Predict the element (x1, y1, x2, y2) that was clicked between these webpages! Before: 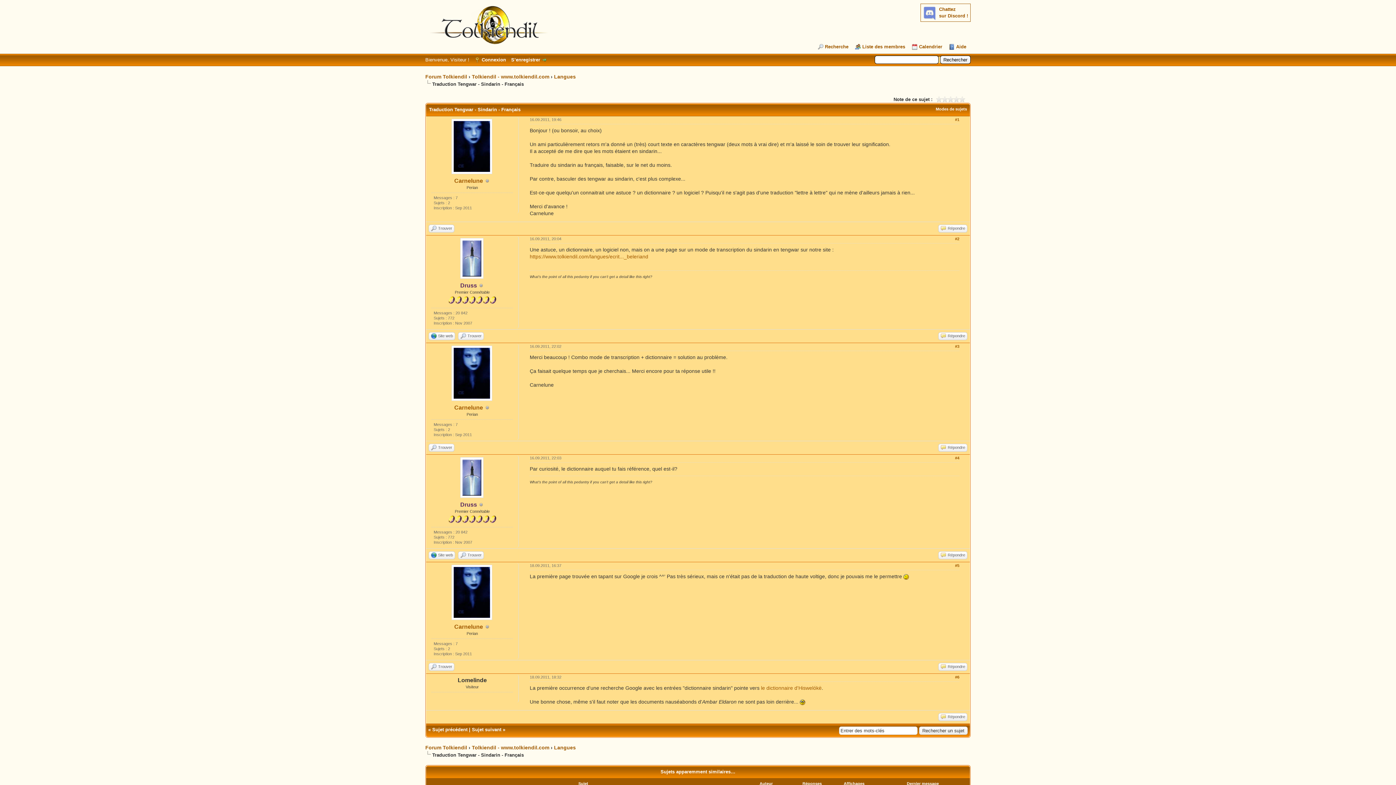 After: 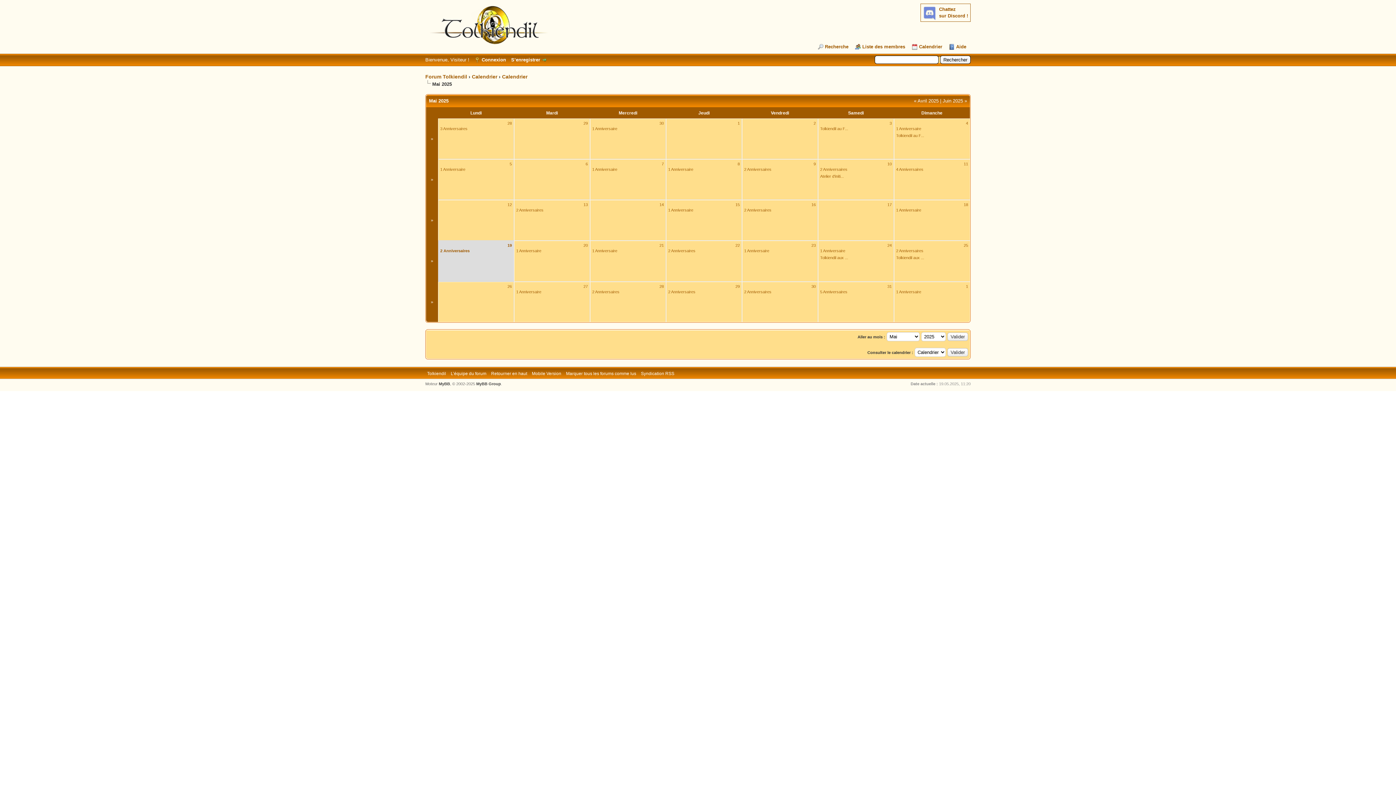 Action: bbox: (912, 44, 942, 49) label: Calendrier